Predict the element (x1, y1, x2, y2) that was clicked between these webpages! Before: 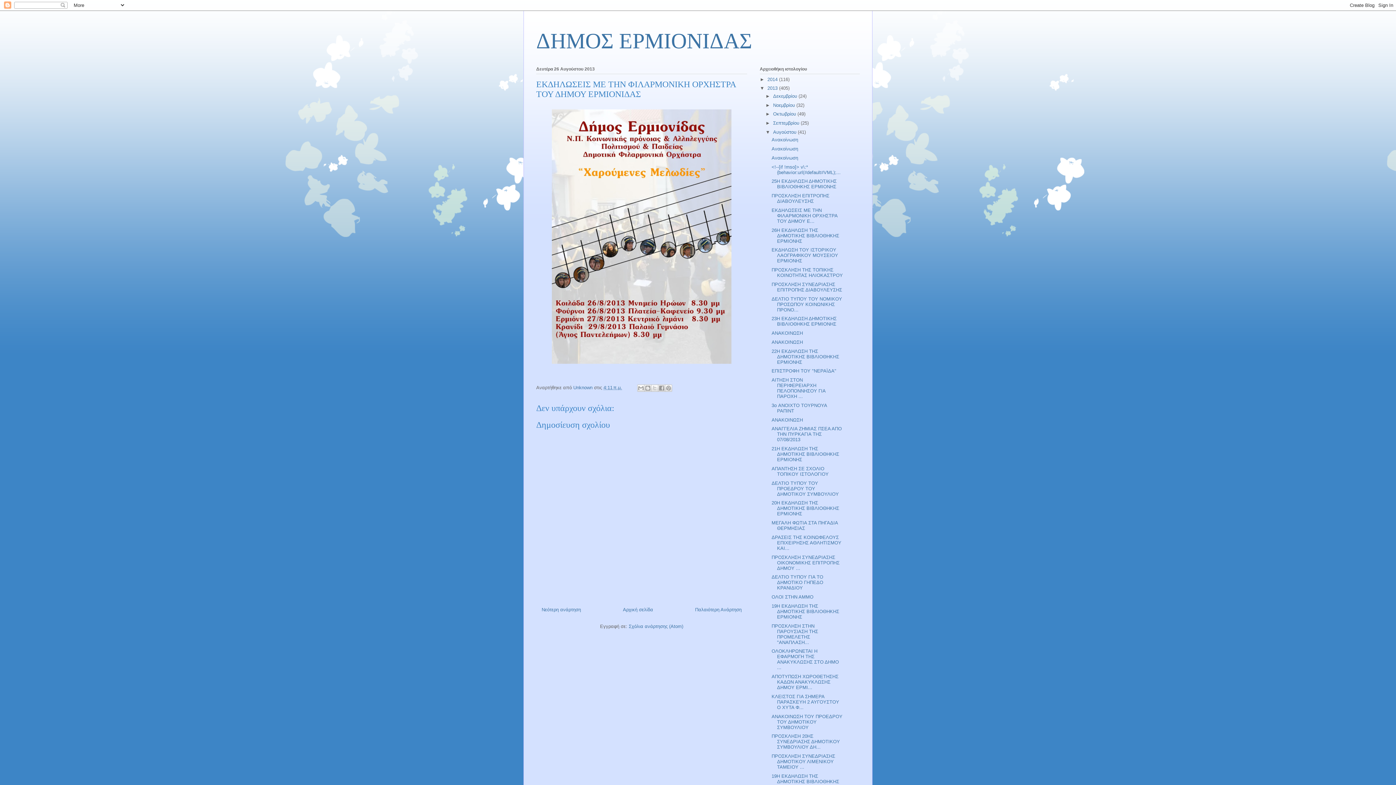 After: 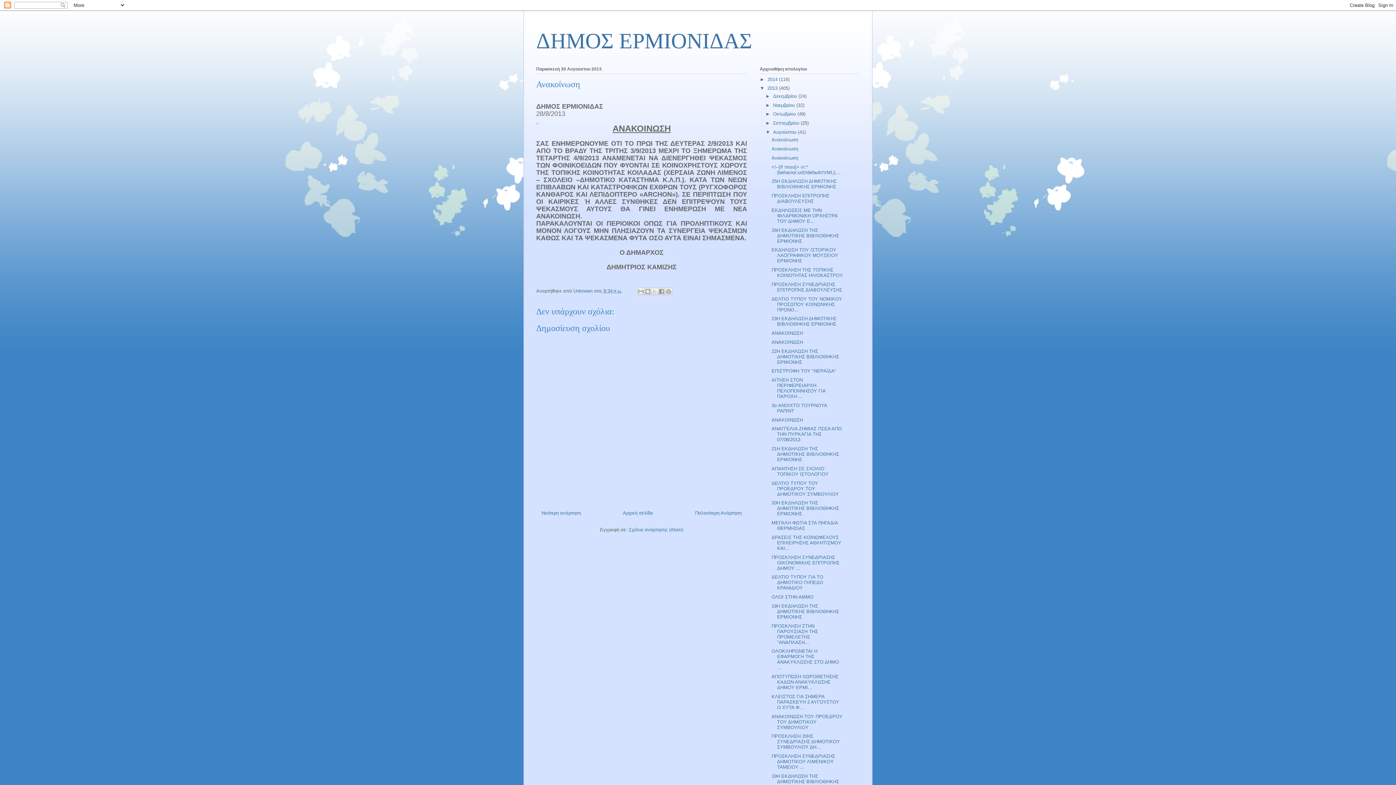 Action: bbox: (771, 137, 798, 142) label: Ανακοίνωση